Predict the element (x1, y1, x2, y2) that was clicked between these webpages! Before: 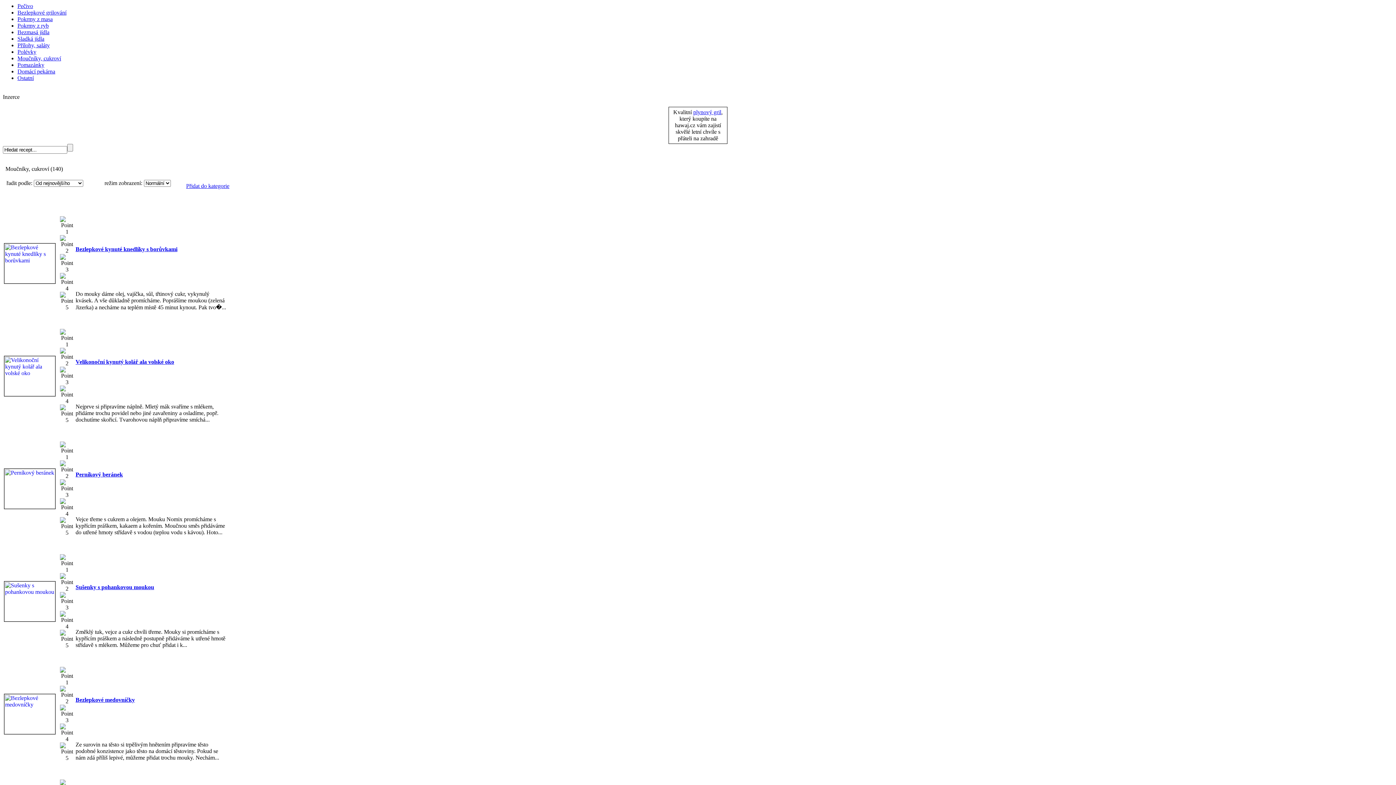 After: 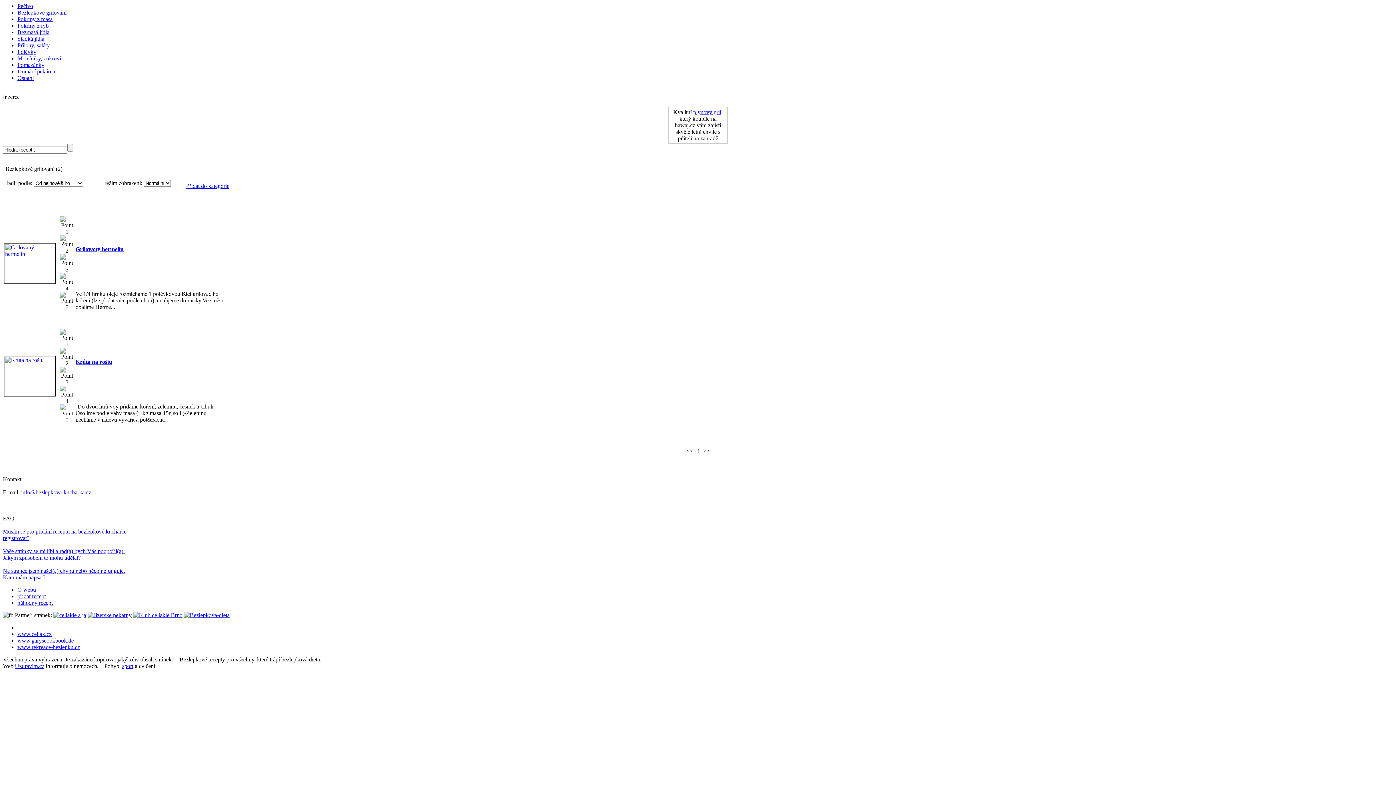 Action: label: Bezlepkové grilování bbox: (17, 9, 66, 15)